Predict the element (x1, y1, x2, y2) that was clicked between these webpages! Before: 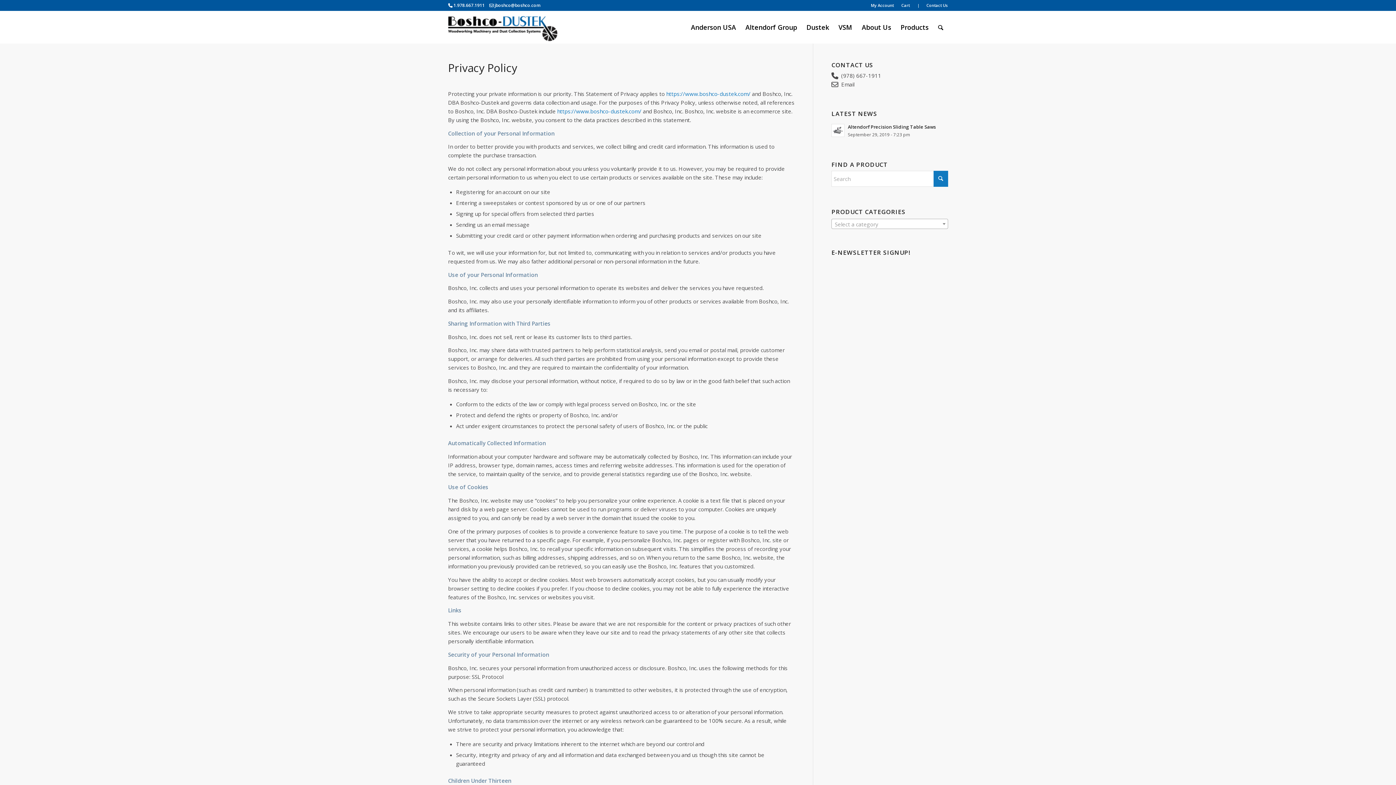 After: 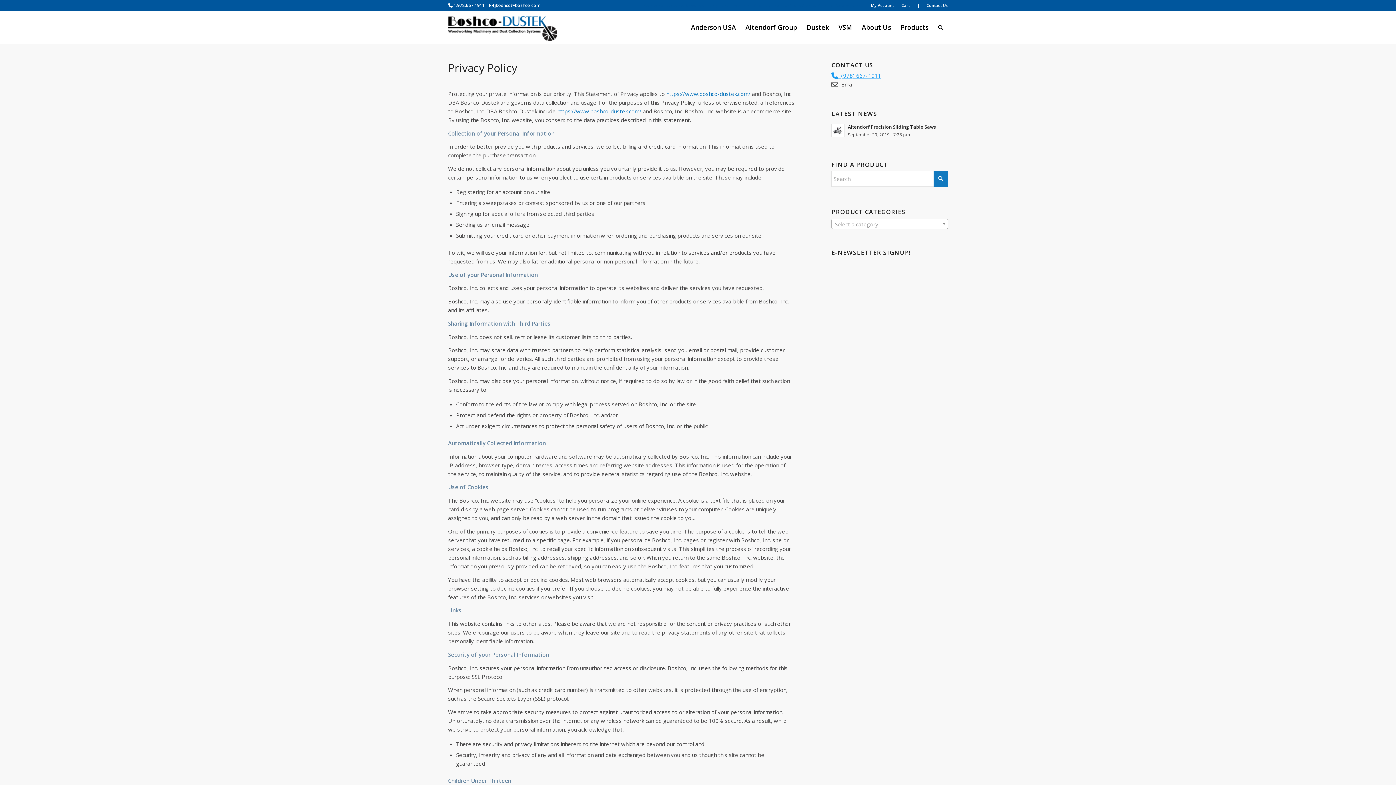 Action: bbox: (831, 72, 881, 79) label:   (978) 667-1911